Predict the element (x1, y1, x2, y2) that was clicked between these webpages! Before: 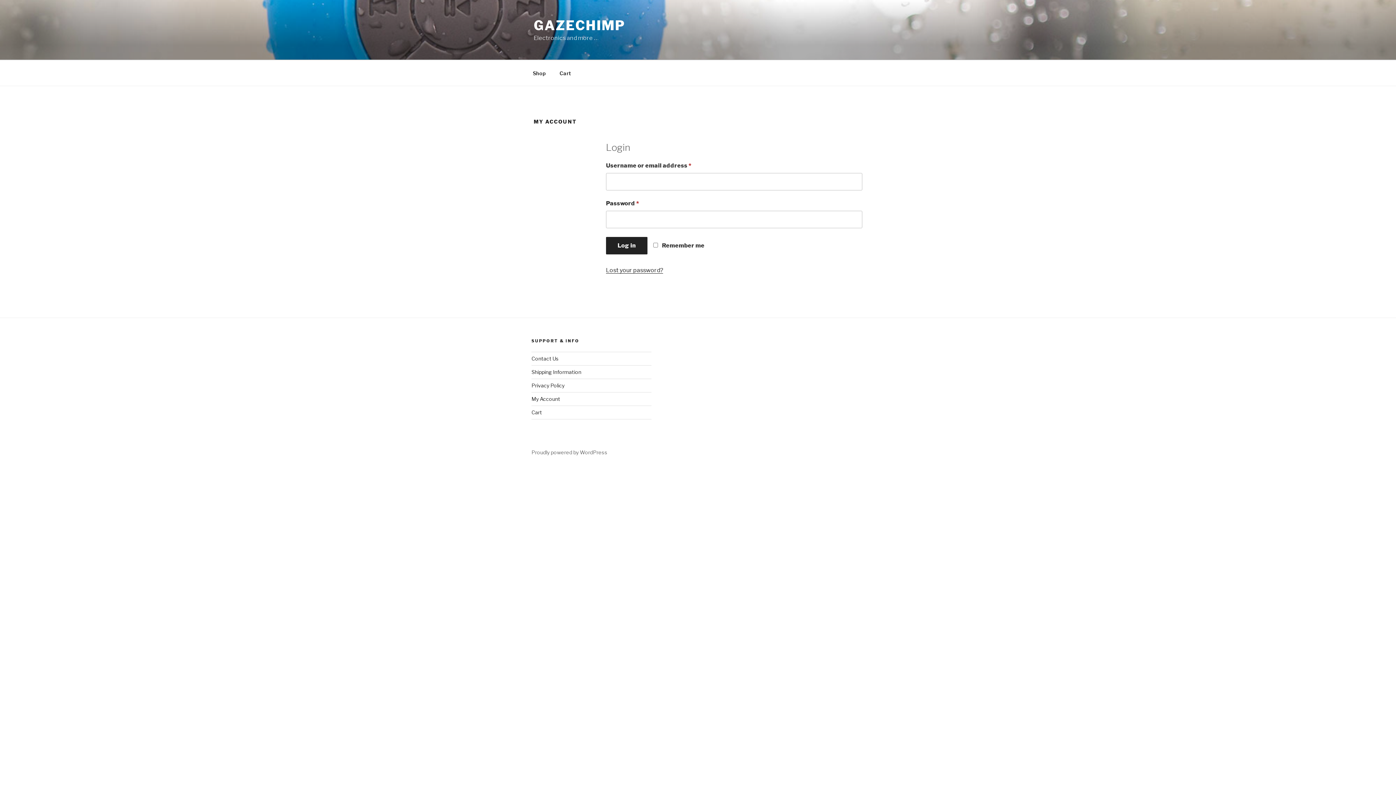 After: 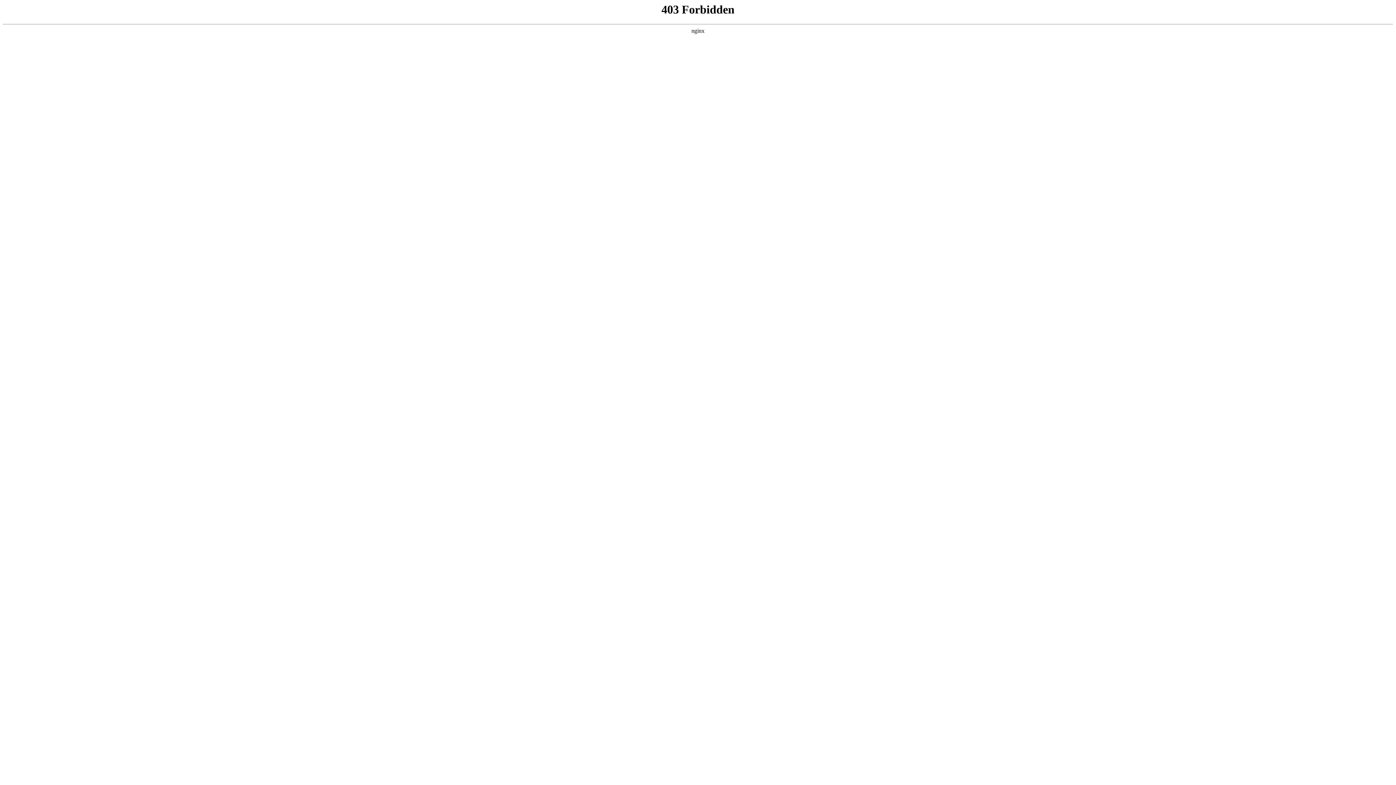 Action: label: Proudly powered by WordPress bbox: (531, 449, 607, 455)